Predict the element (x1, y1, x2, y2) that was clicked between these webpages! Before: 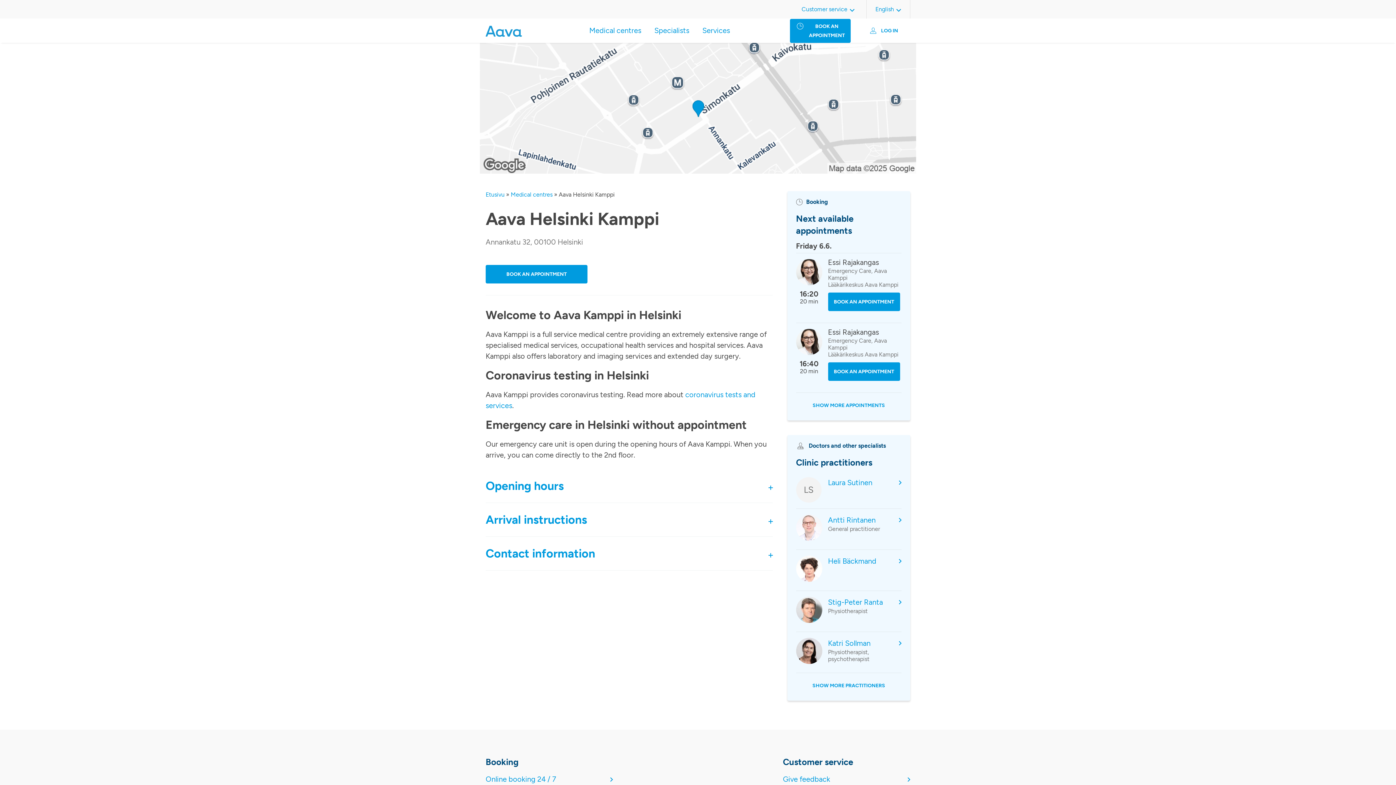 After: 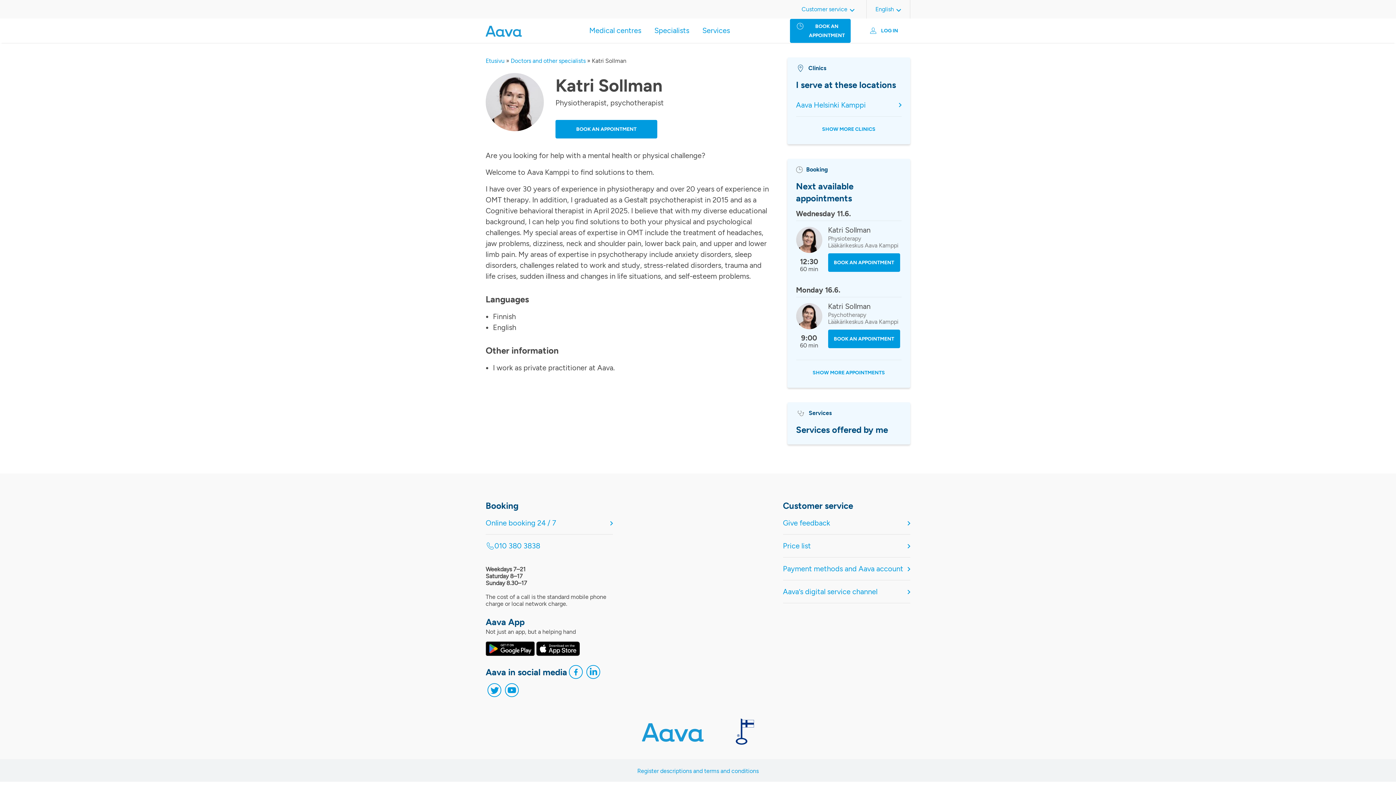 Action: bbox: (828, 638, 901, 649) label: Katri Sollman